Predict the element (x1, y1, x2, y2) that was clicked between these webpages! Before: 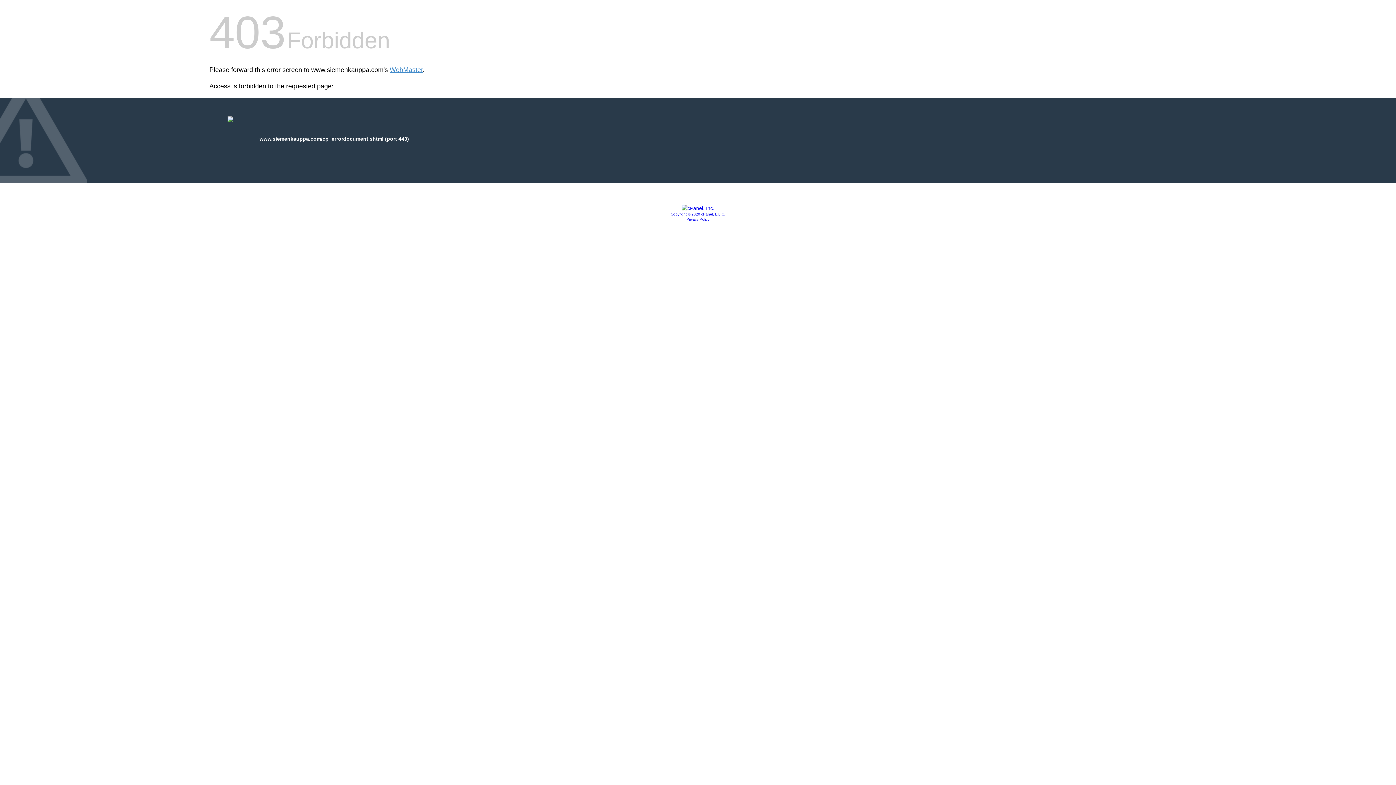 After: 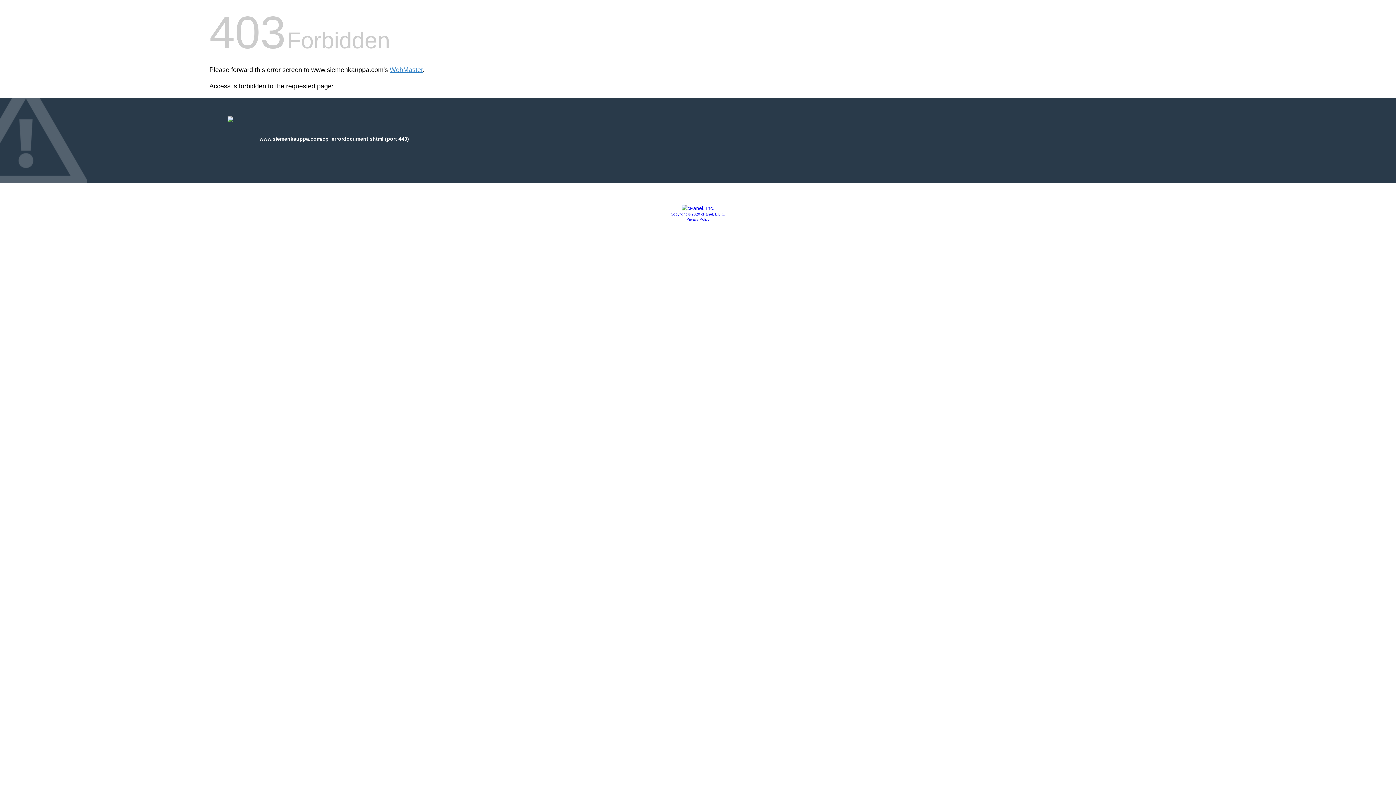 Action: bbox: (670, 212, 725, 216) label: Copyright © 2020 cPanel, L.L.C.